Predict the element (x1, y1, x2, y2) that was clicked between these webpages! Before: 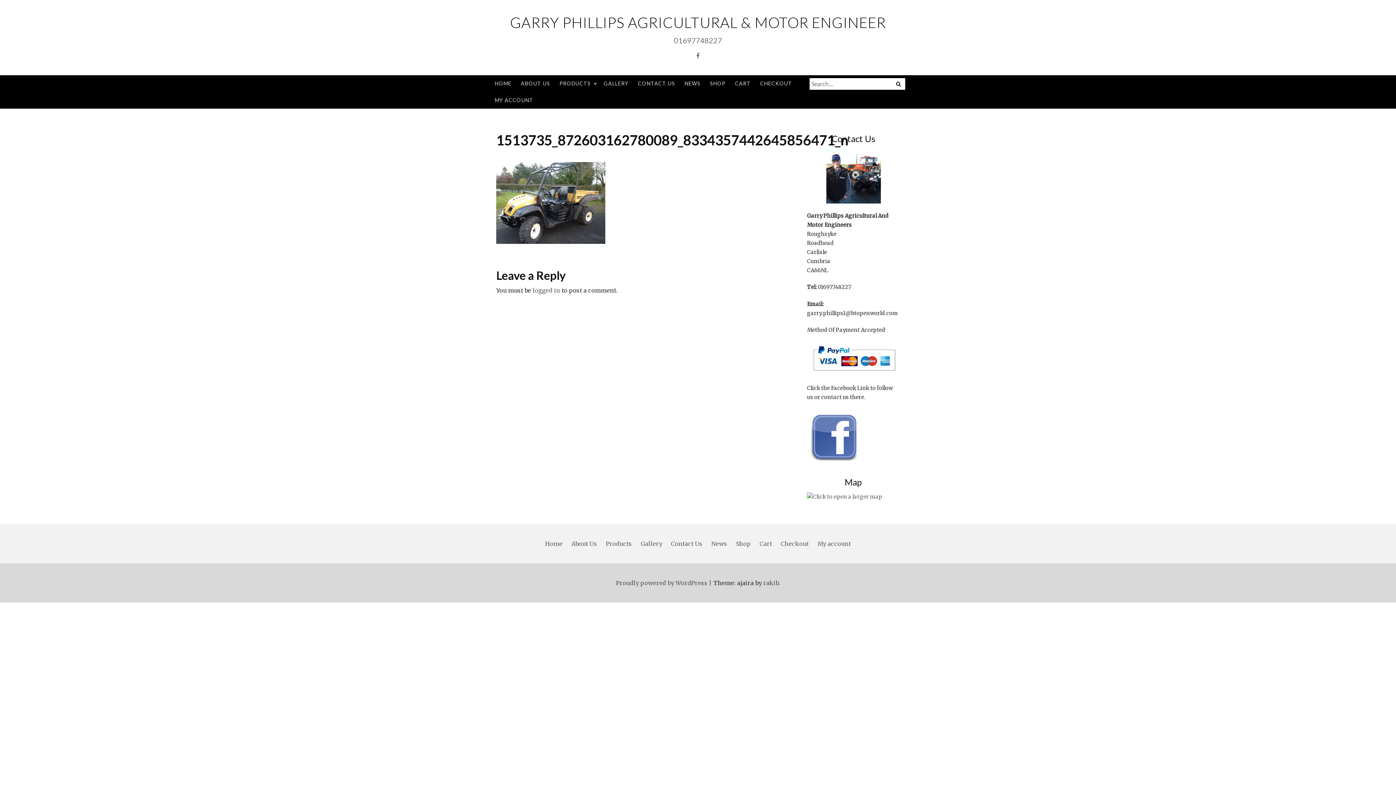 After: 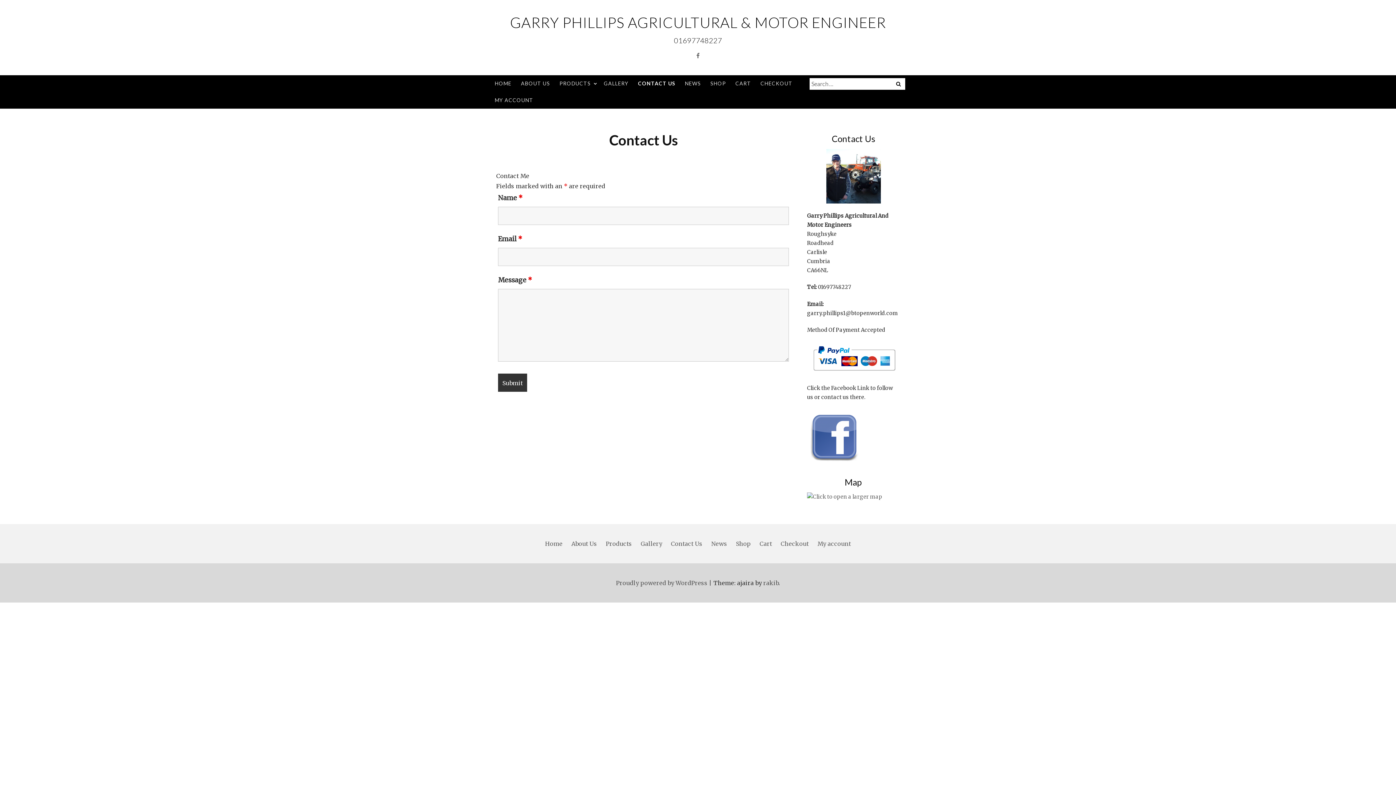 Action: bbox: (667, 536, 706, 551) label: Contact Us